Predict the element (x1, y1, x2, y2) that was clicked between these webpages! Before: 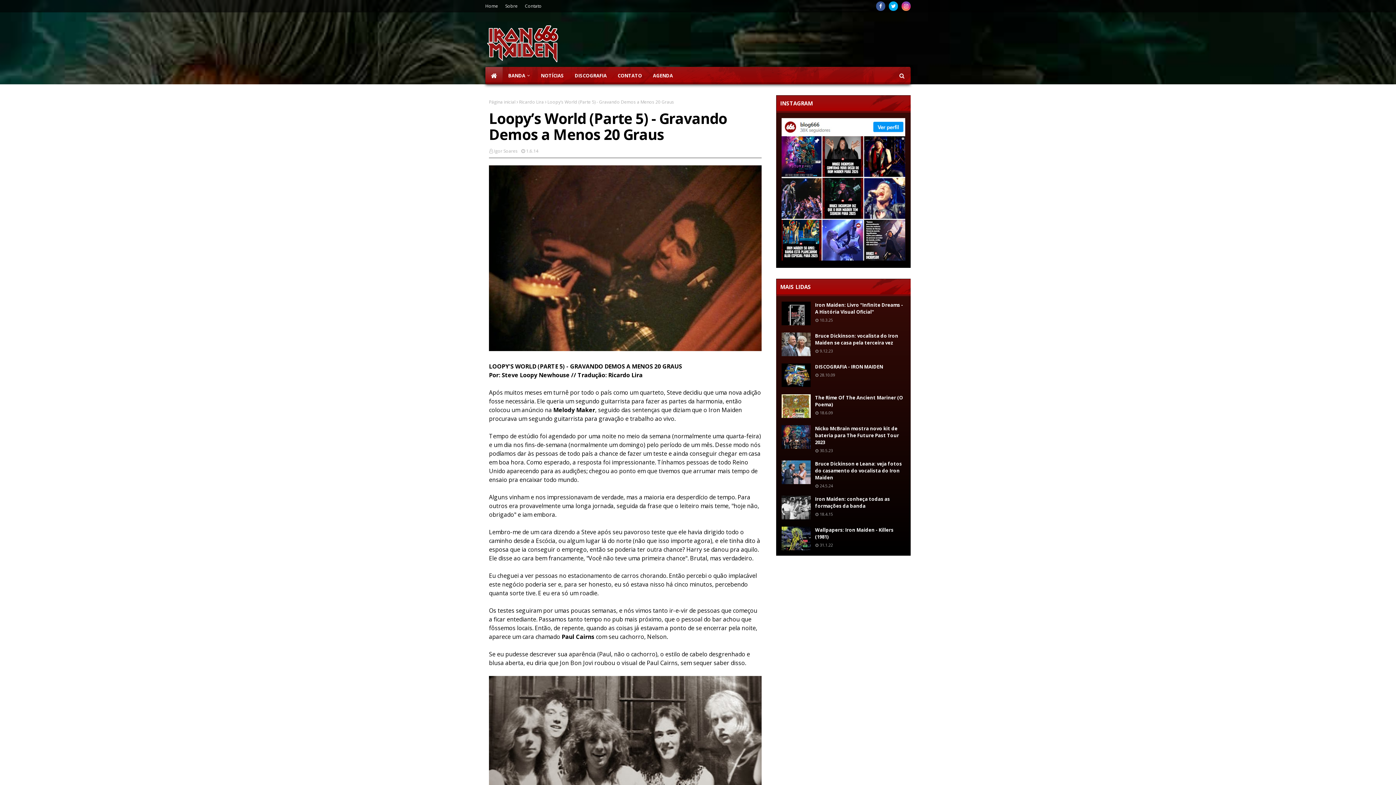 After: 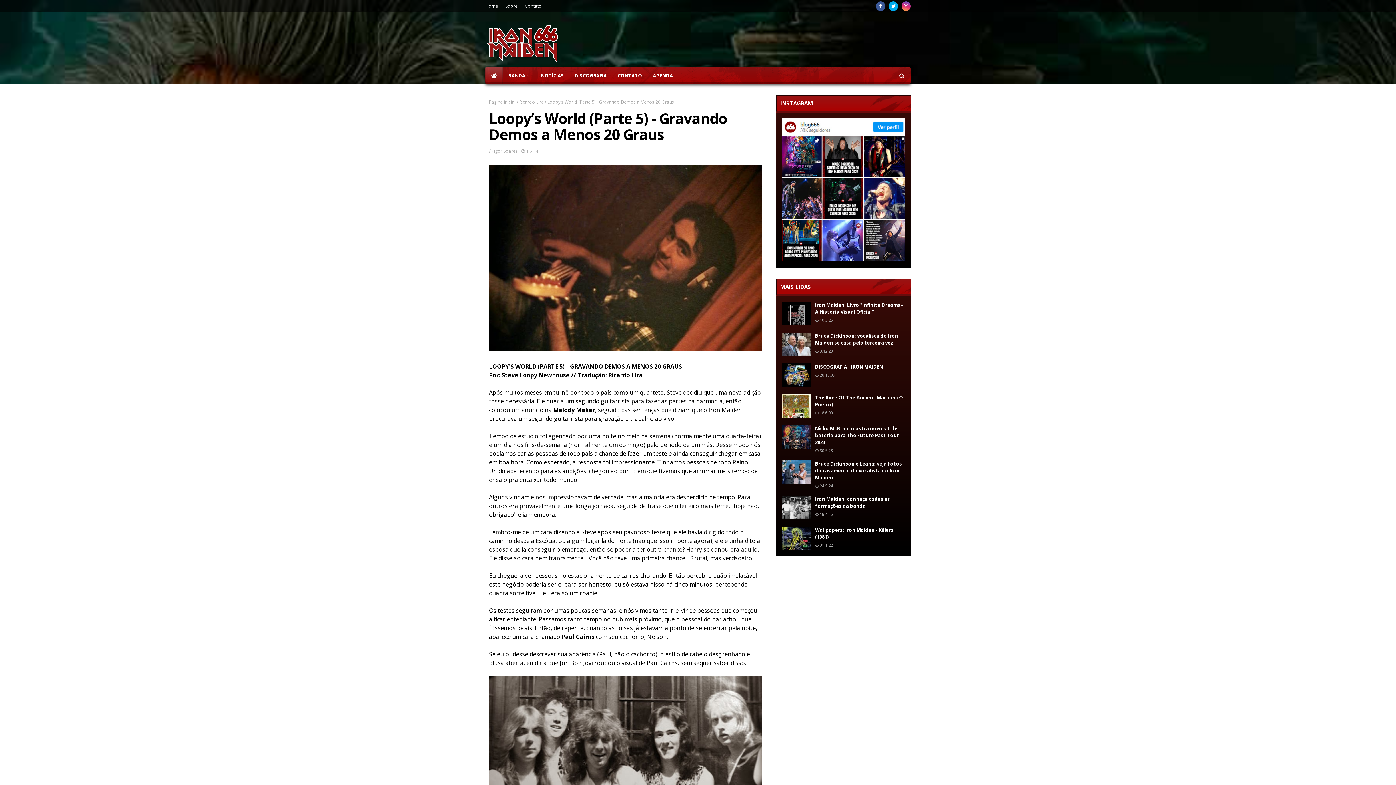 Action: bbox: (781, 254, 905, 262)